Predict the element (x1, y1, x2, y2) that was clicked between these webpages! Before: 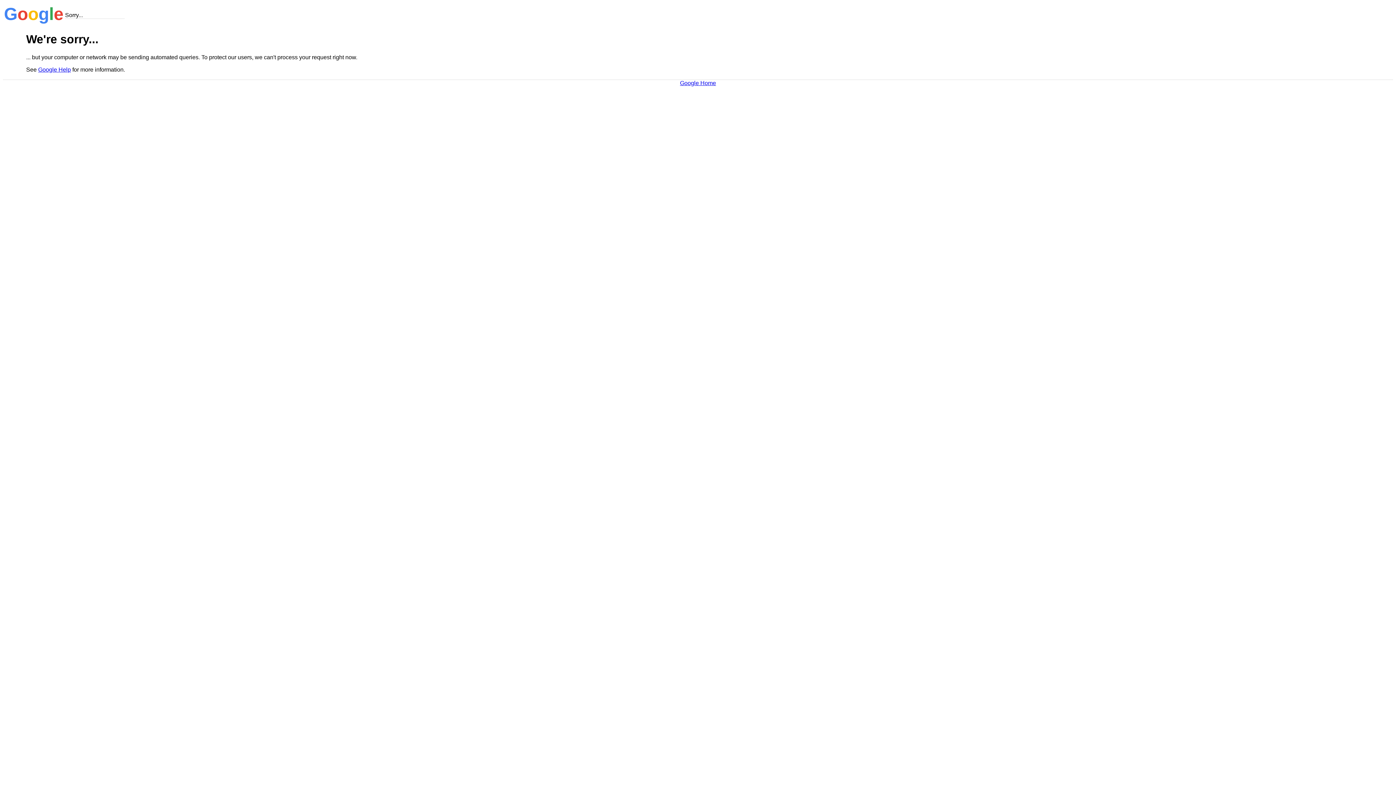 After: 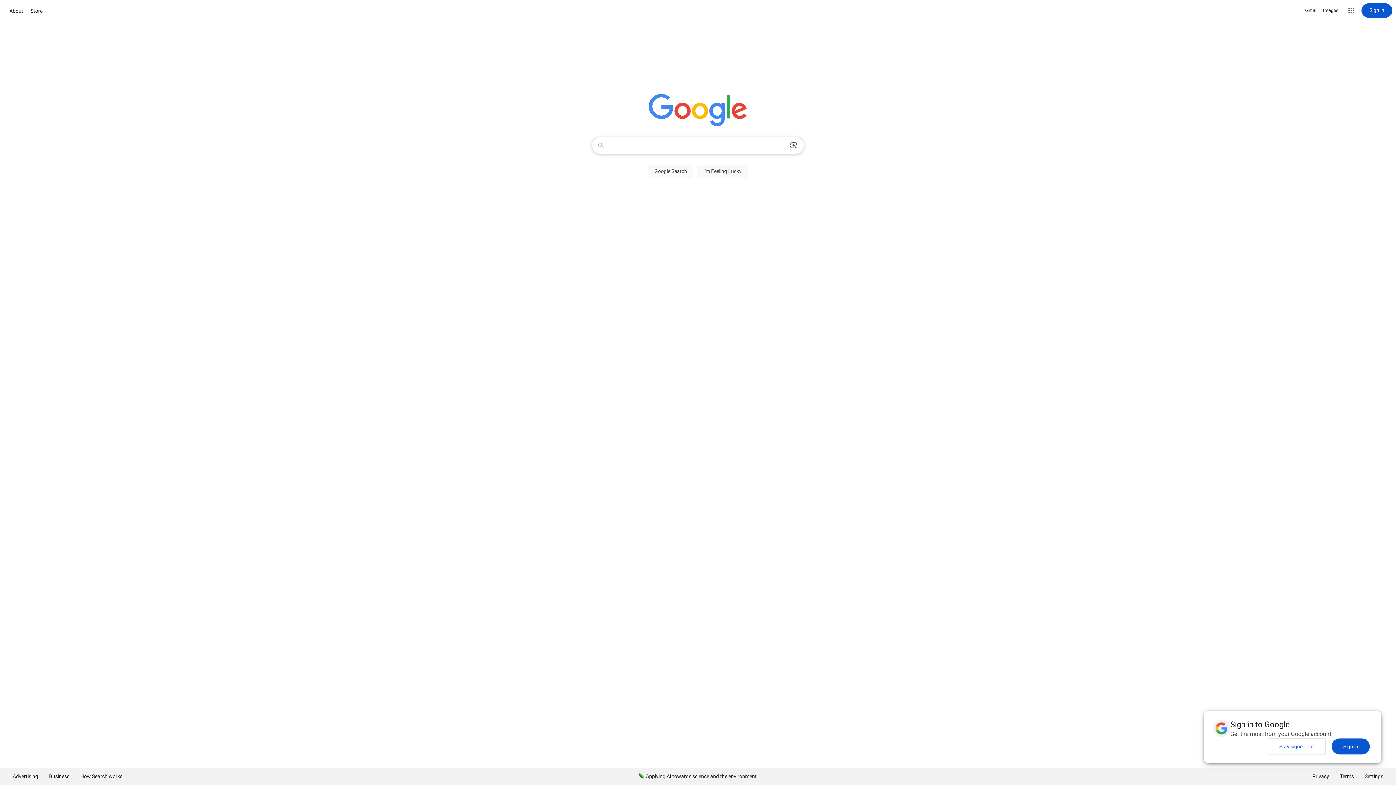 Action: bbox: (680, 79, 716, 86) label: Google Home